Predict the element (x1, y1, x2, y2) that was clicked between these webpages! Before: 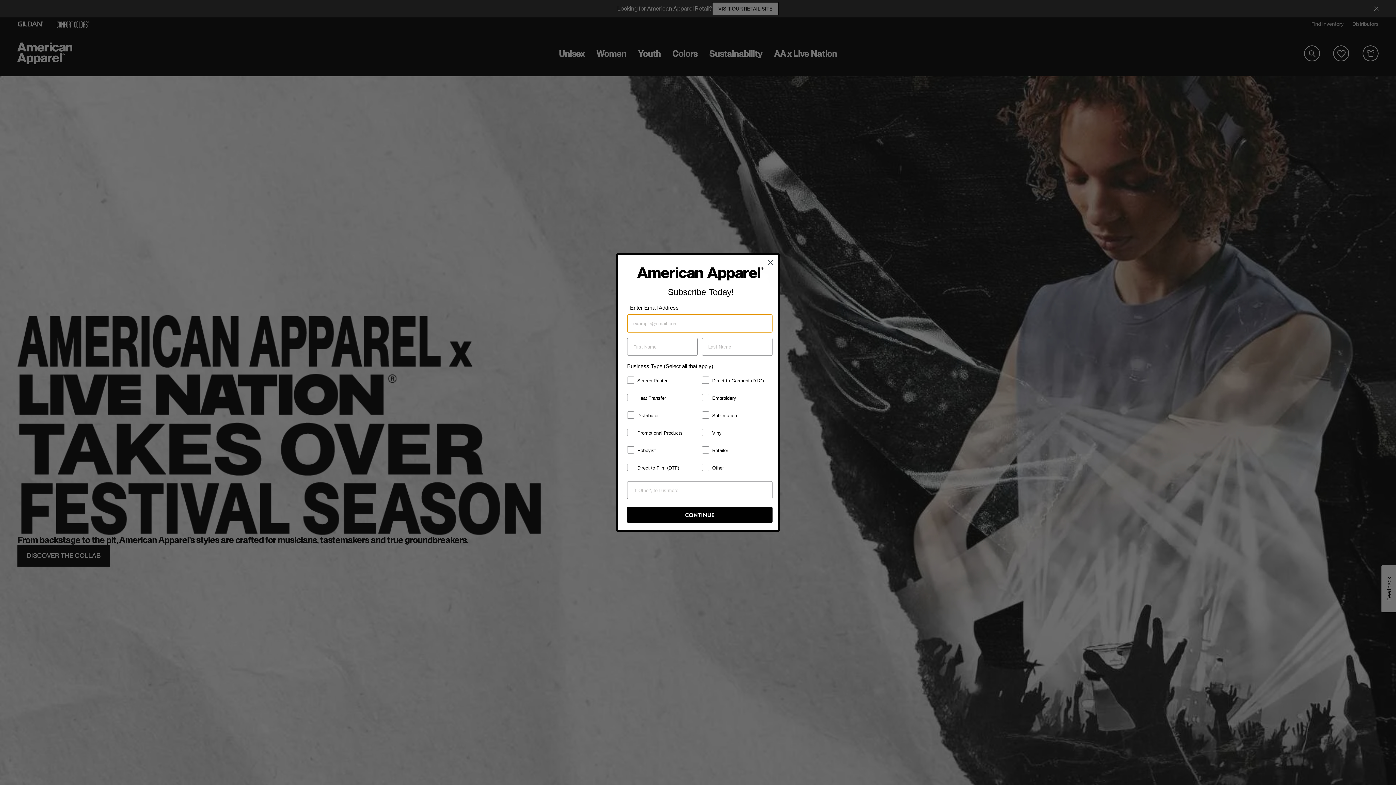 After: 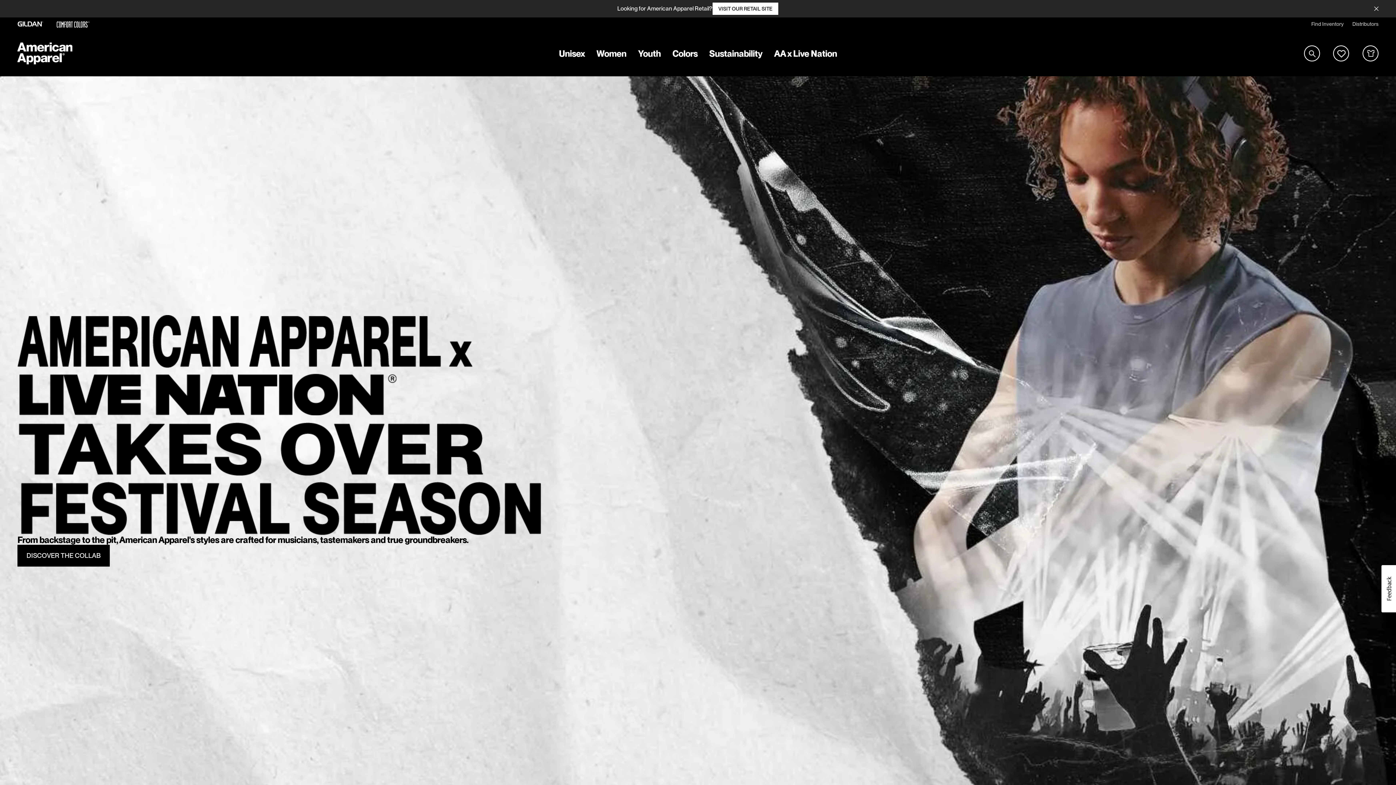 Action: bbox: (764, 256, 777, 268) label: Close dialog